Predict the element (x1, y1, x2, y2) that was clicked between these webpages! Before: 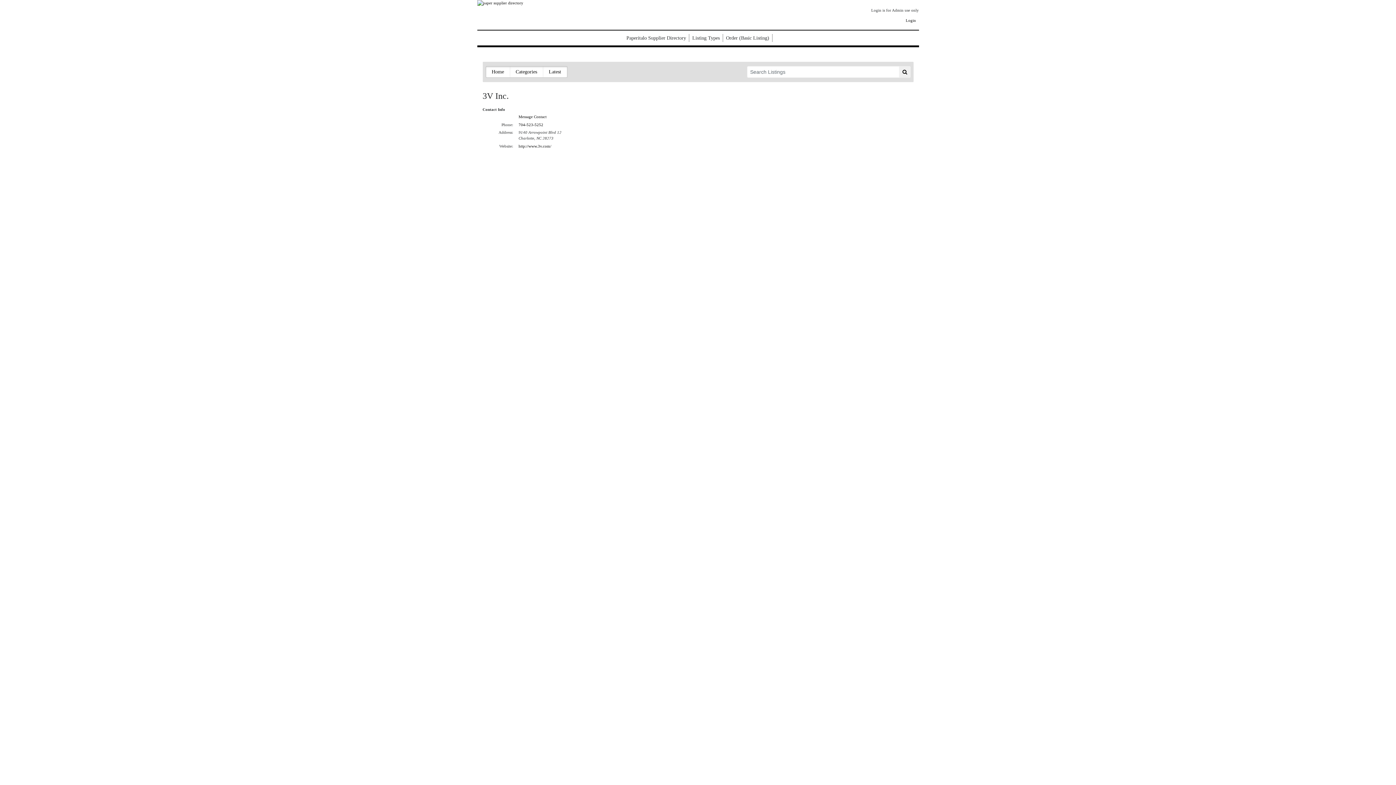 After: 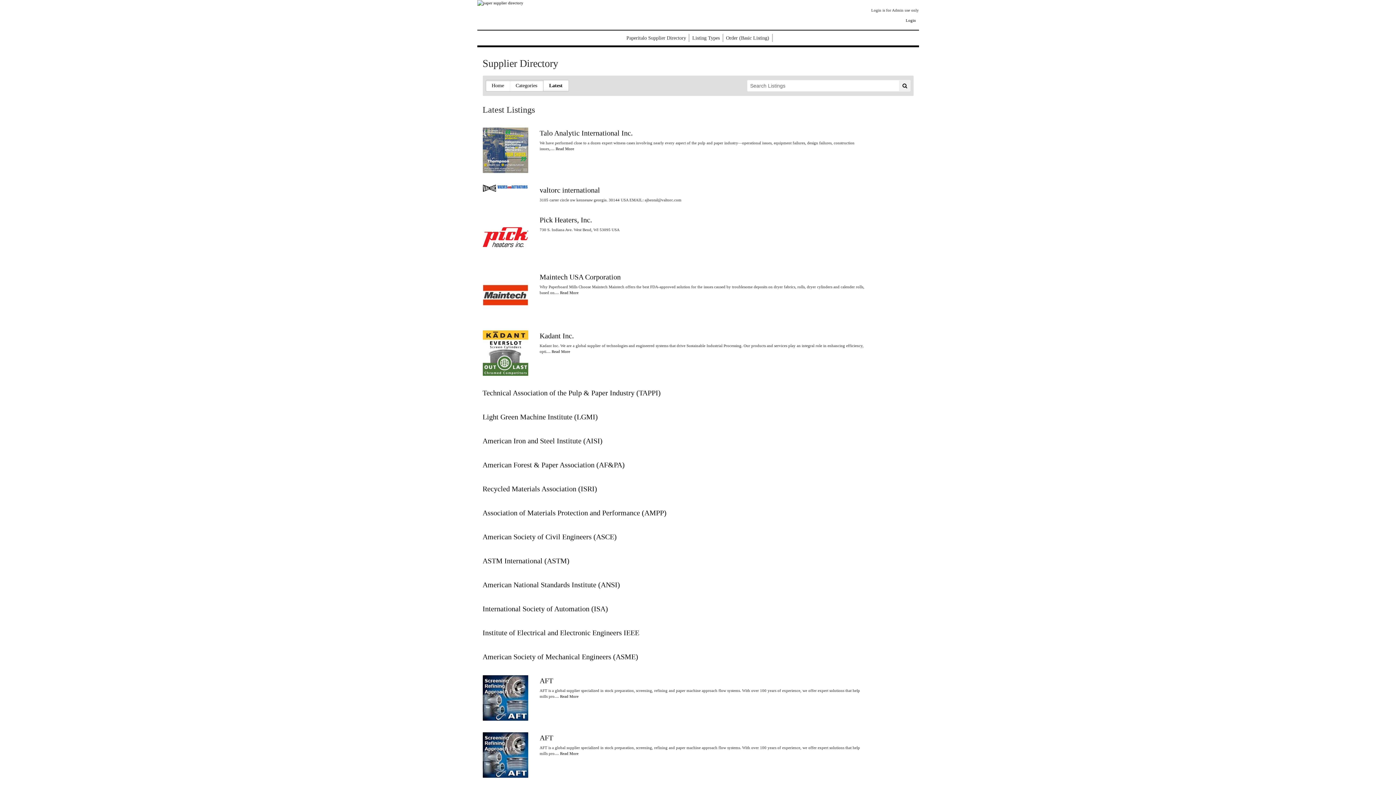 Action: bbox: (543, 66, 567, 77) label: Latest